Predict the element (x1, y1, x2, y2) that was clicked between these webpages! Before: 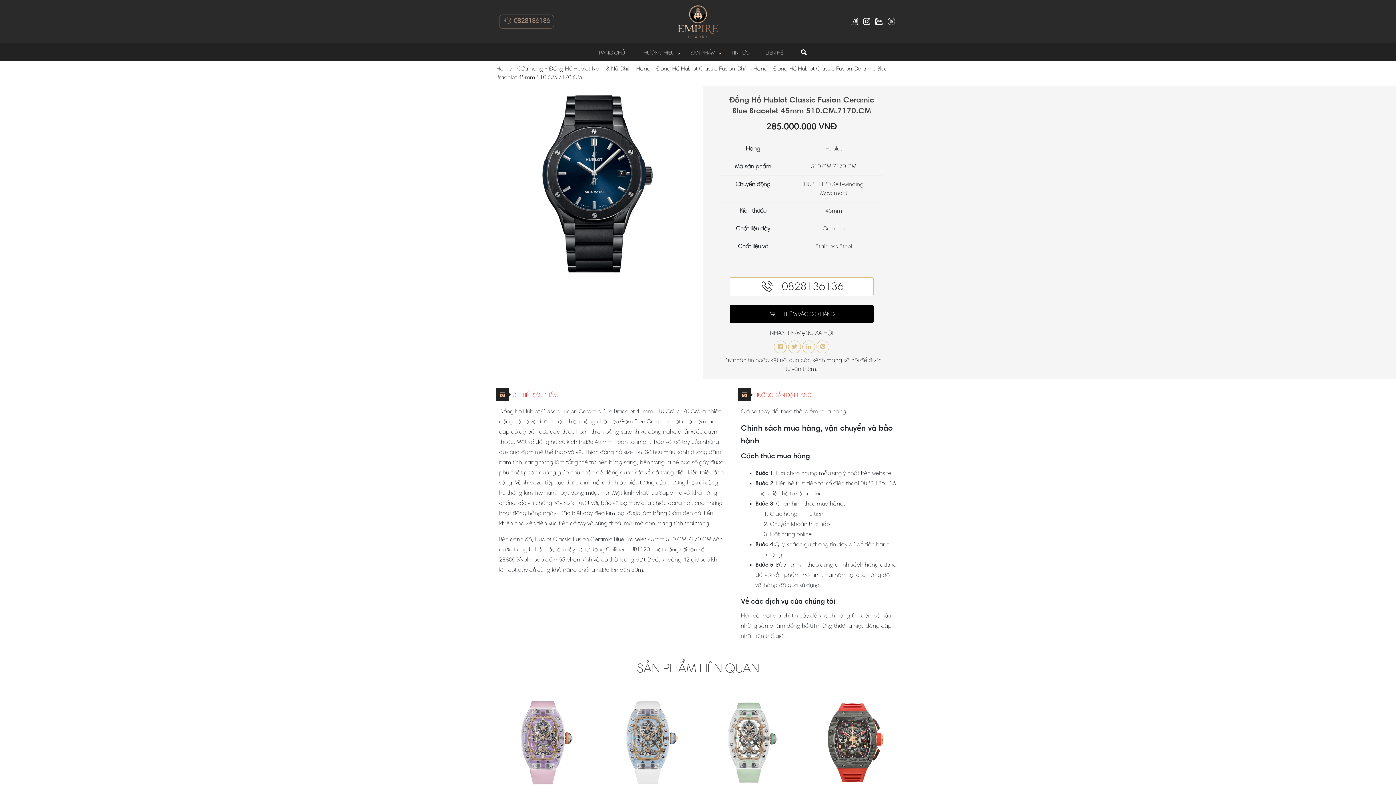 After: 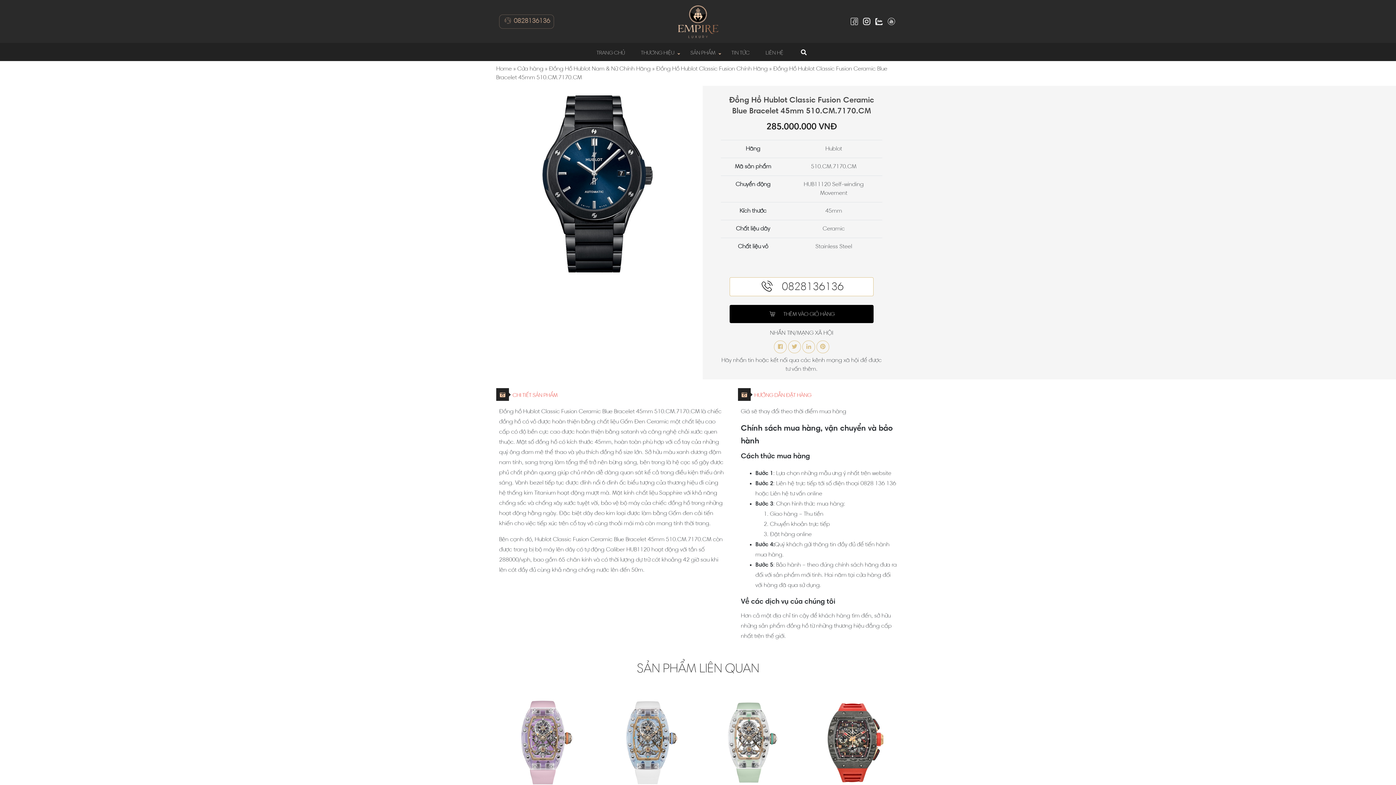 Action: bbox: (802, 340, 815, 353)